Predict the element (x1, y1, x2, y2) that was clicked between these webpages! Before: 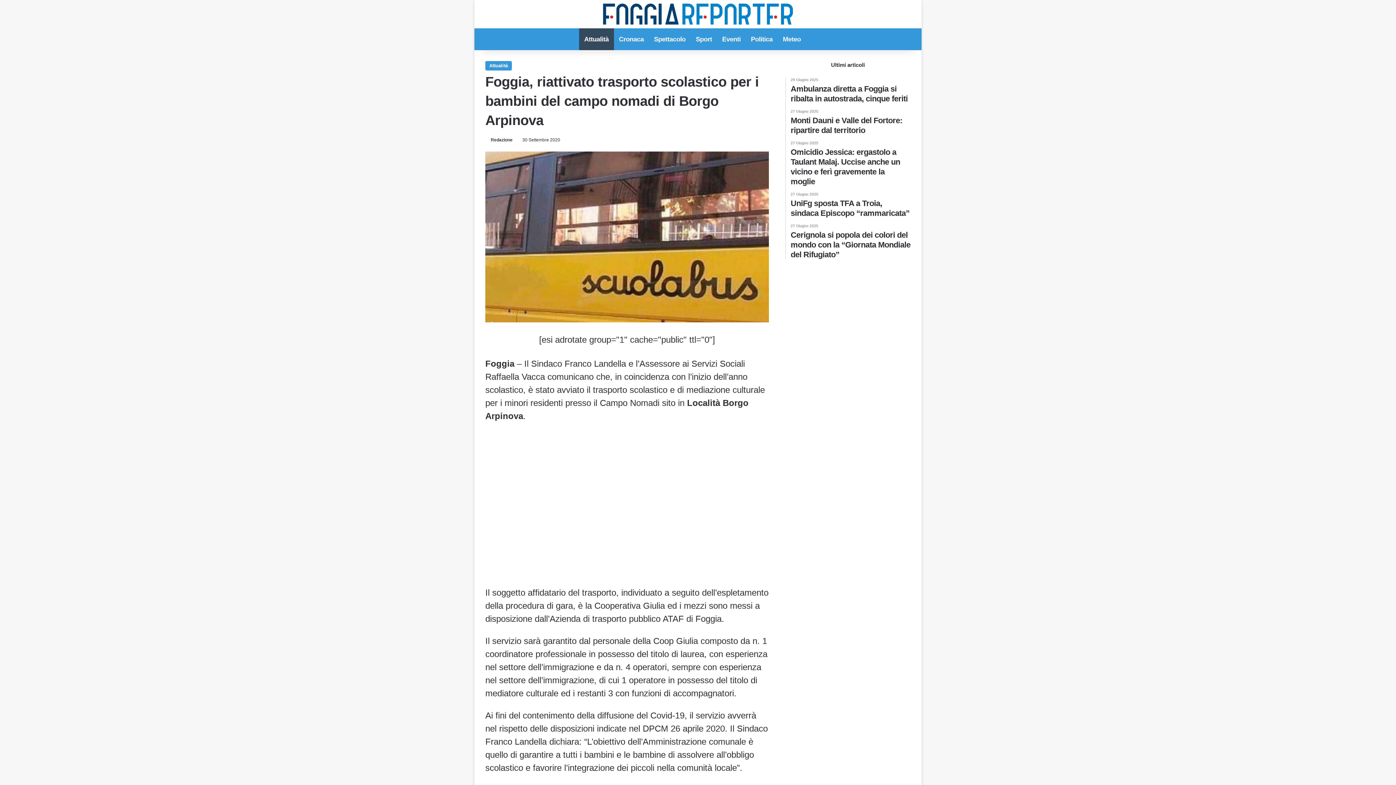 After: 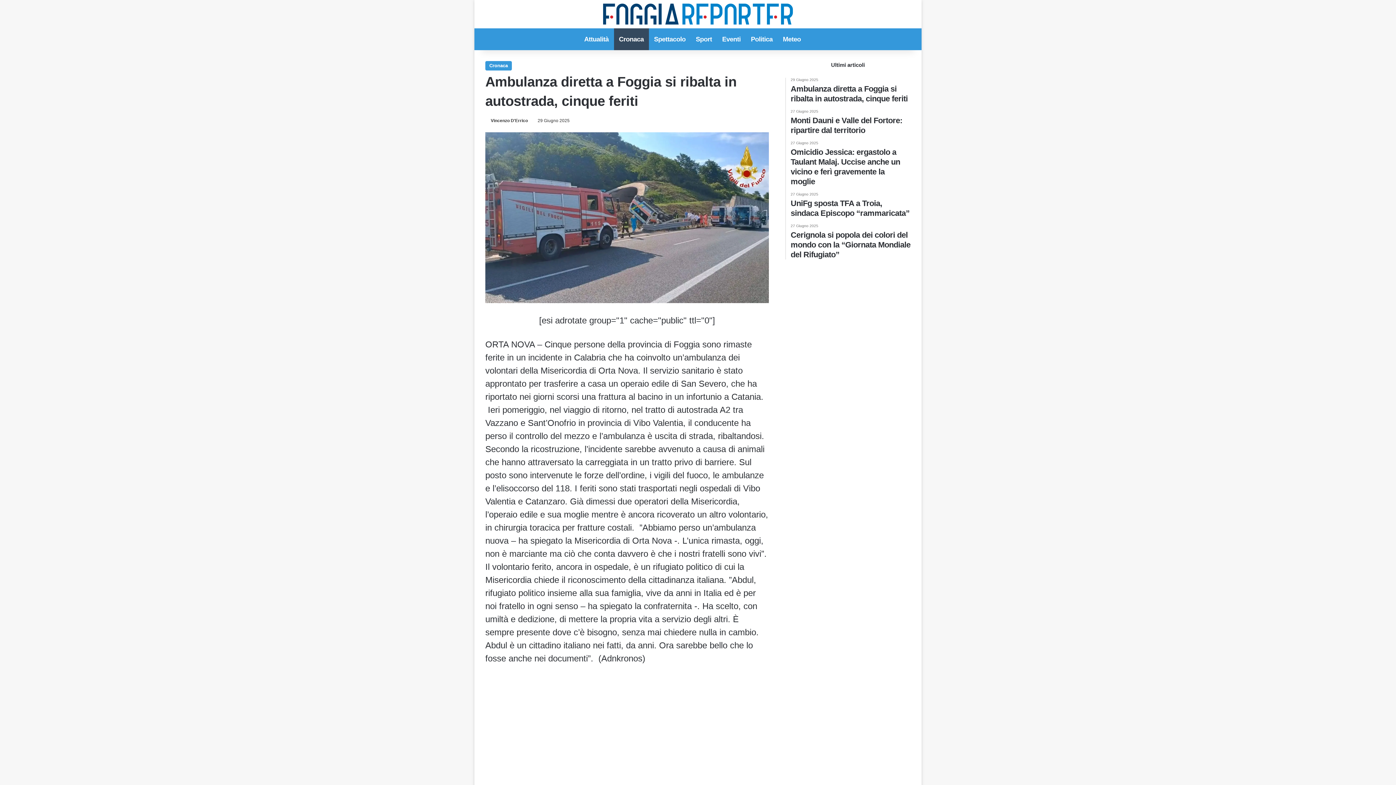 Action: bbox: (790, 77, 910, 103) label: 29 Giugno 2025
Ambulanza diretta a Foggia si ribalta in autostrada, cinque feriti